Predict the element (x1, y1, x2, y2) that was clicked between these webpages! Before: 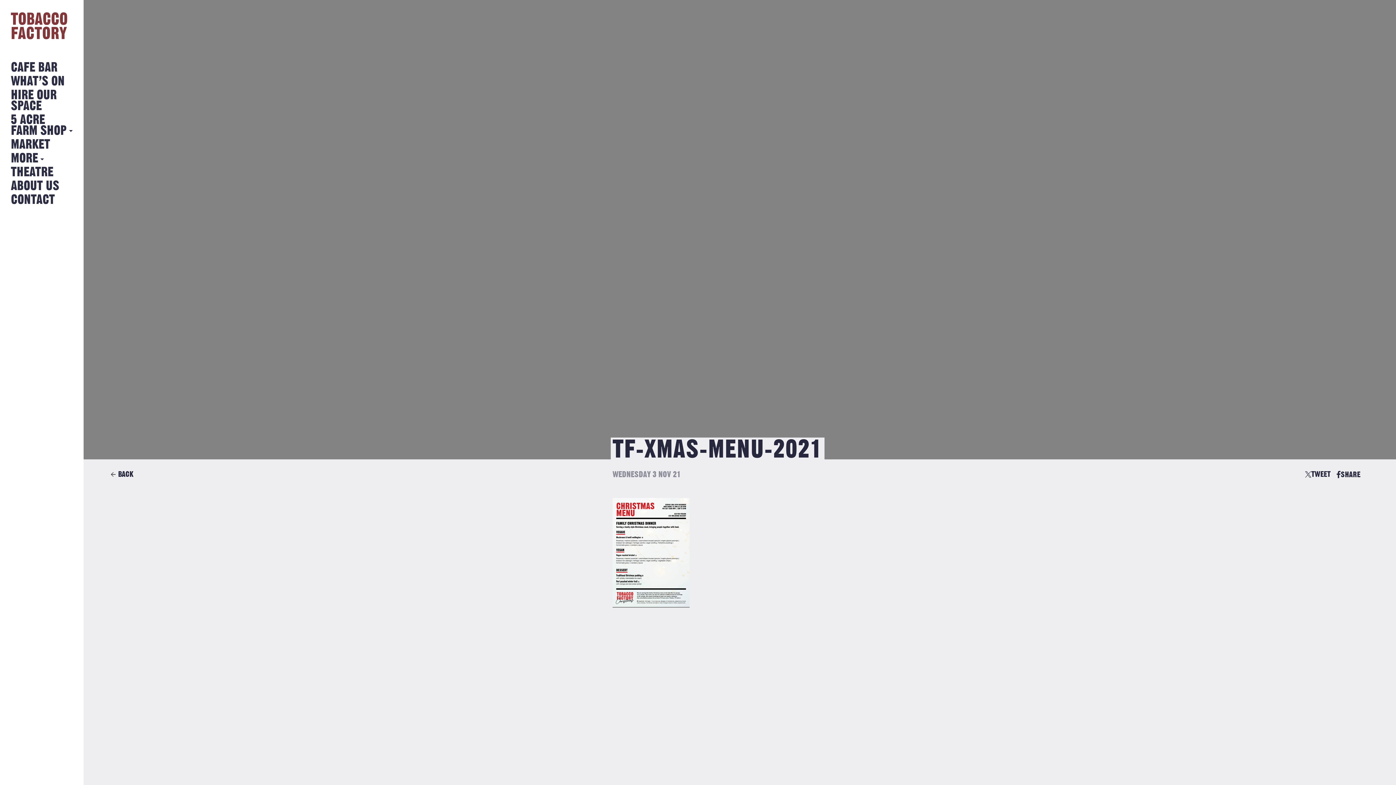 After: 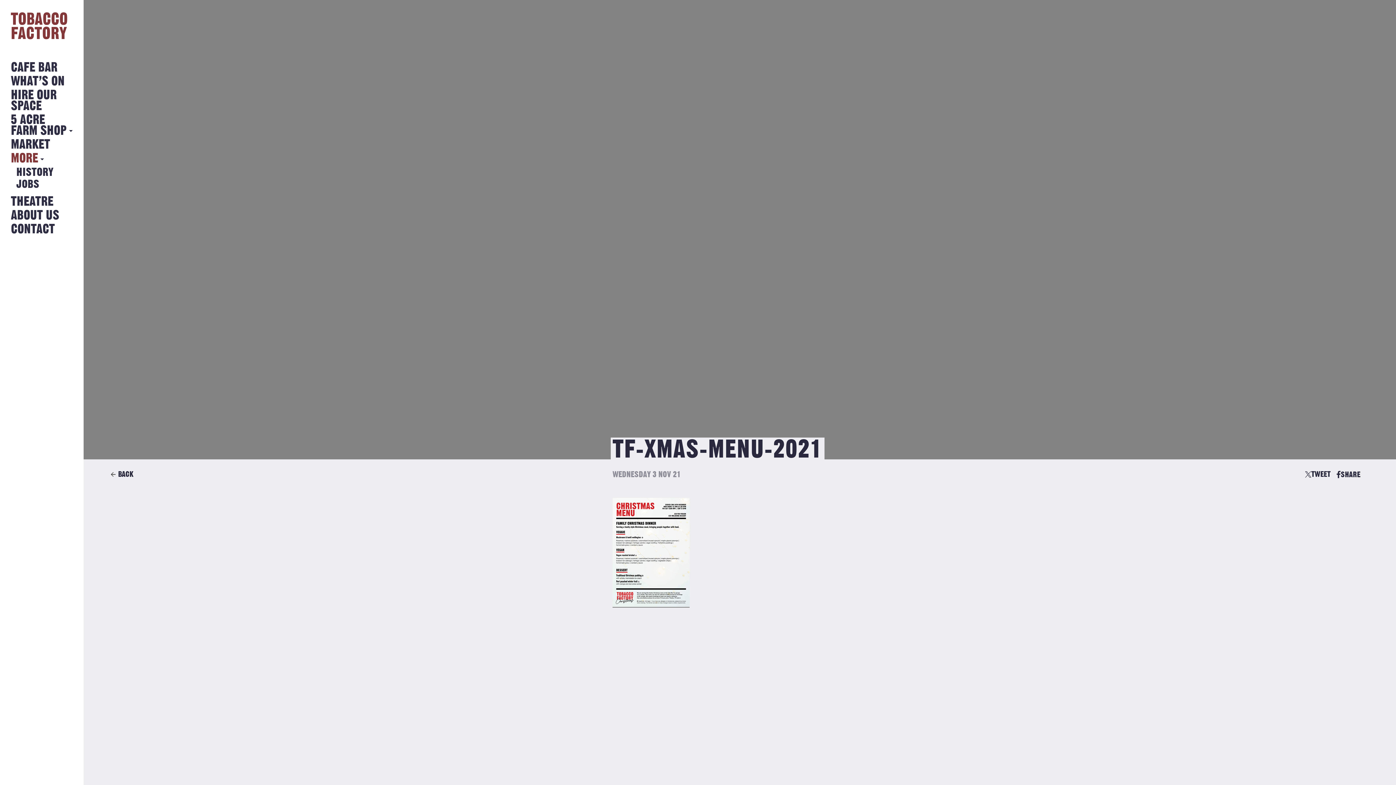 Action: label: MORE bbox: (10, 153, 38, 163)